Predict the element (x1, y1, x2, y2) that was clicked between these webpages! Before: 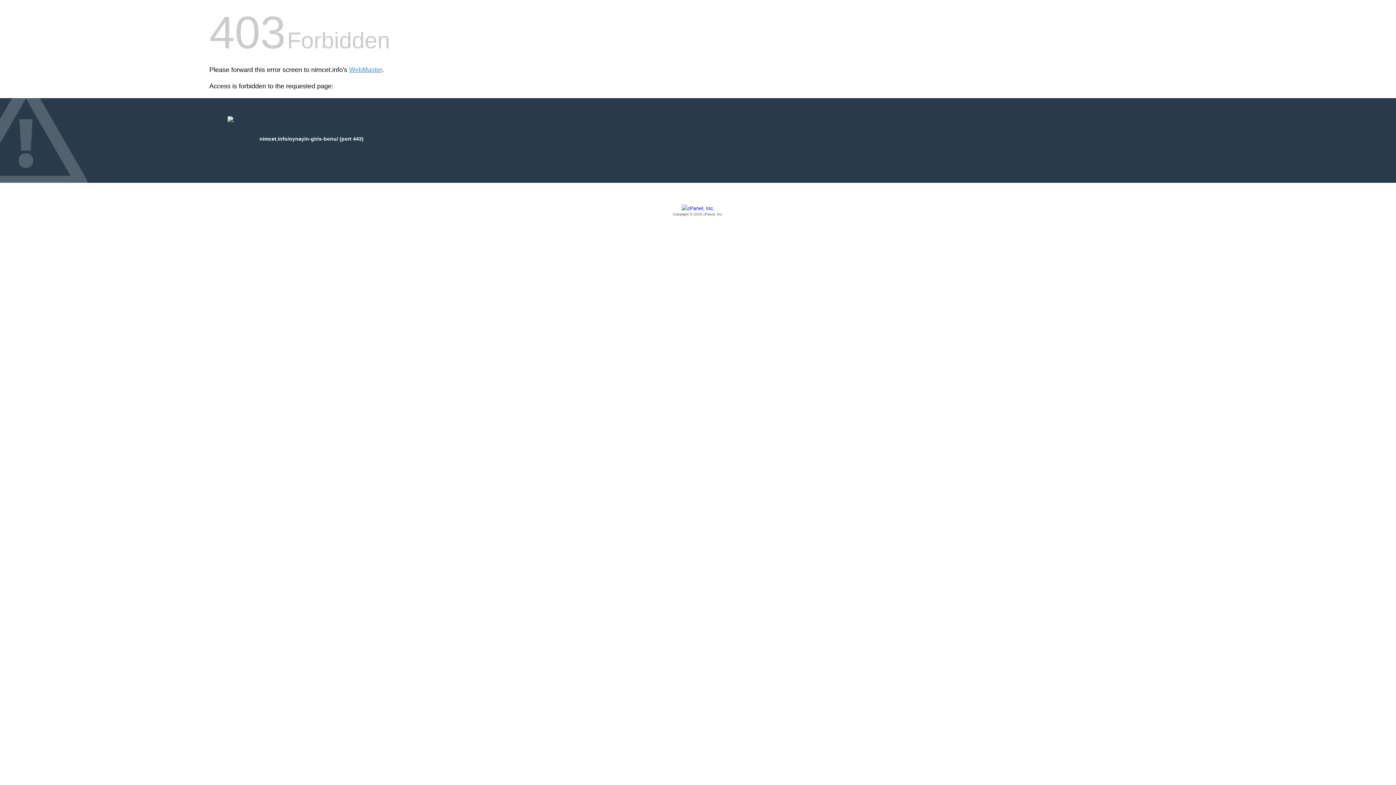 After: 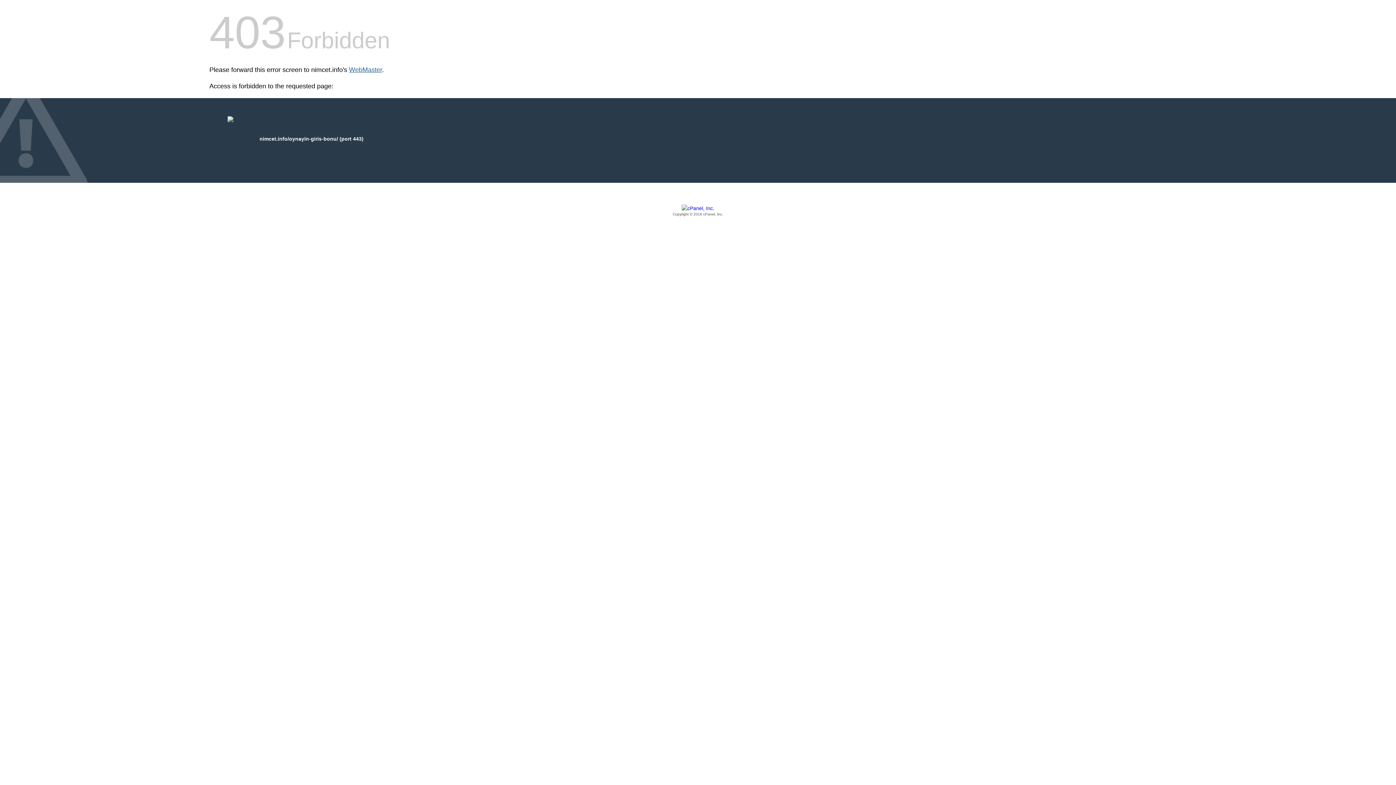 Action: bbox: (349, 66, 382, 73) label: WebMaster